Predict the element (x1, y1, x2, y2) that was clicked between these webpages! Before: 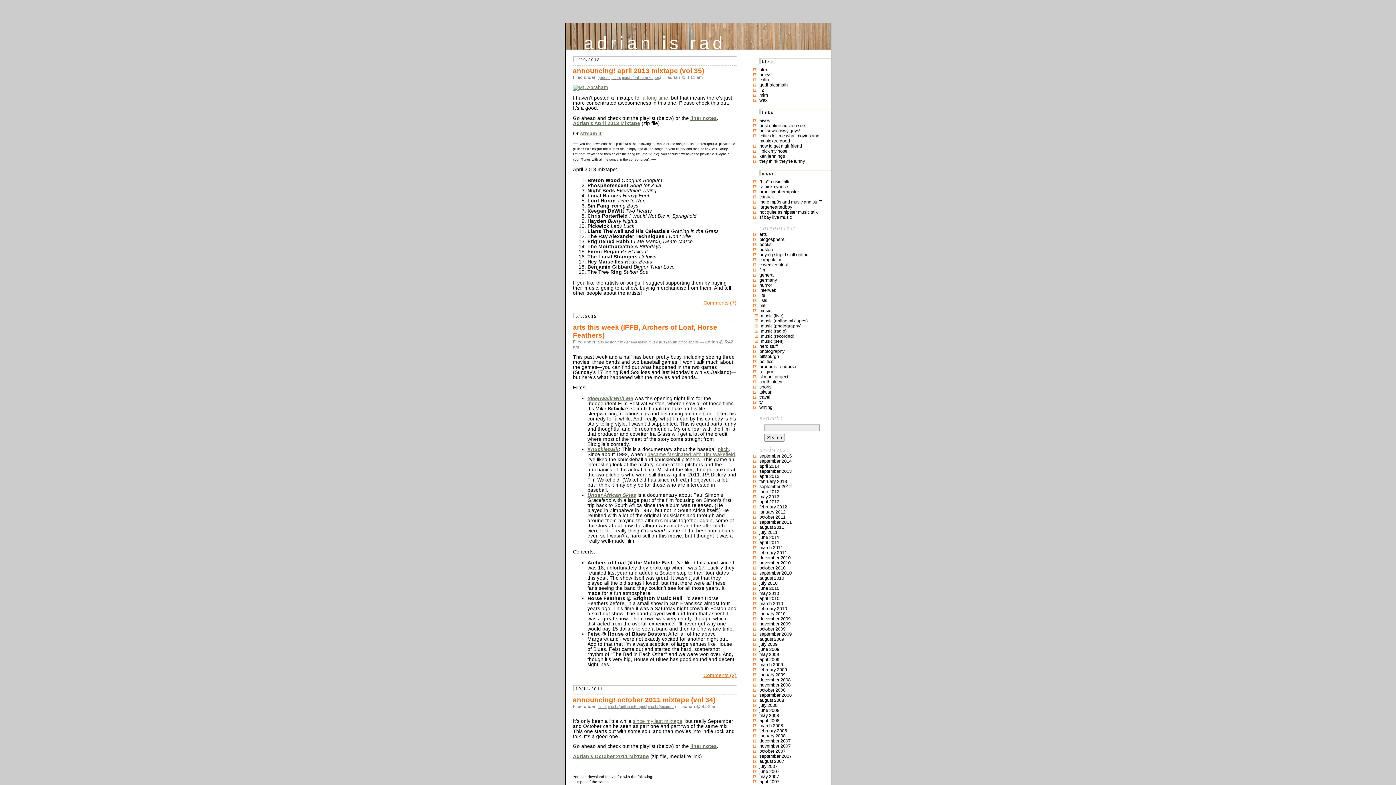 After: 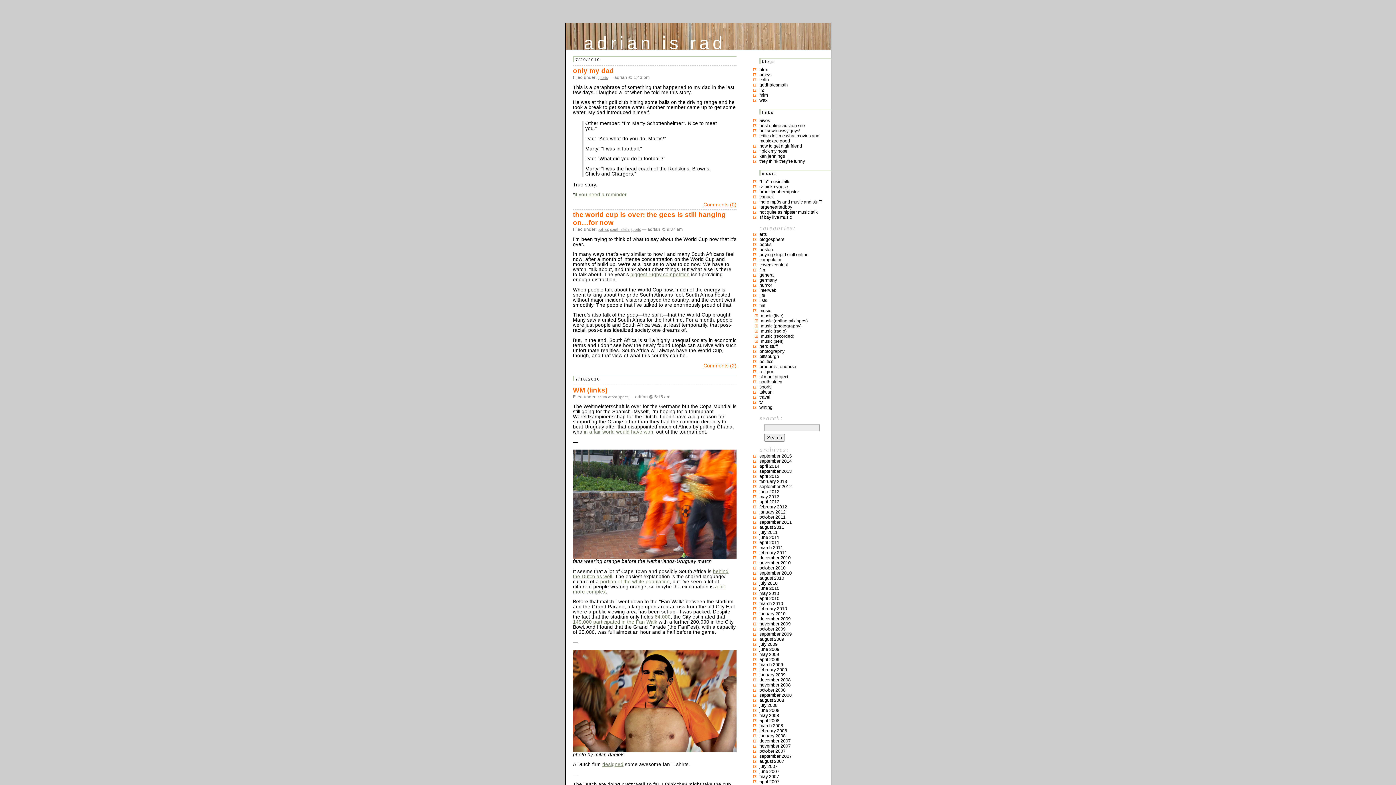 Action: bbox: (759, 580, 777, 586) label: july 2010